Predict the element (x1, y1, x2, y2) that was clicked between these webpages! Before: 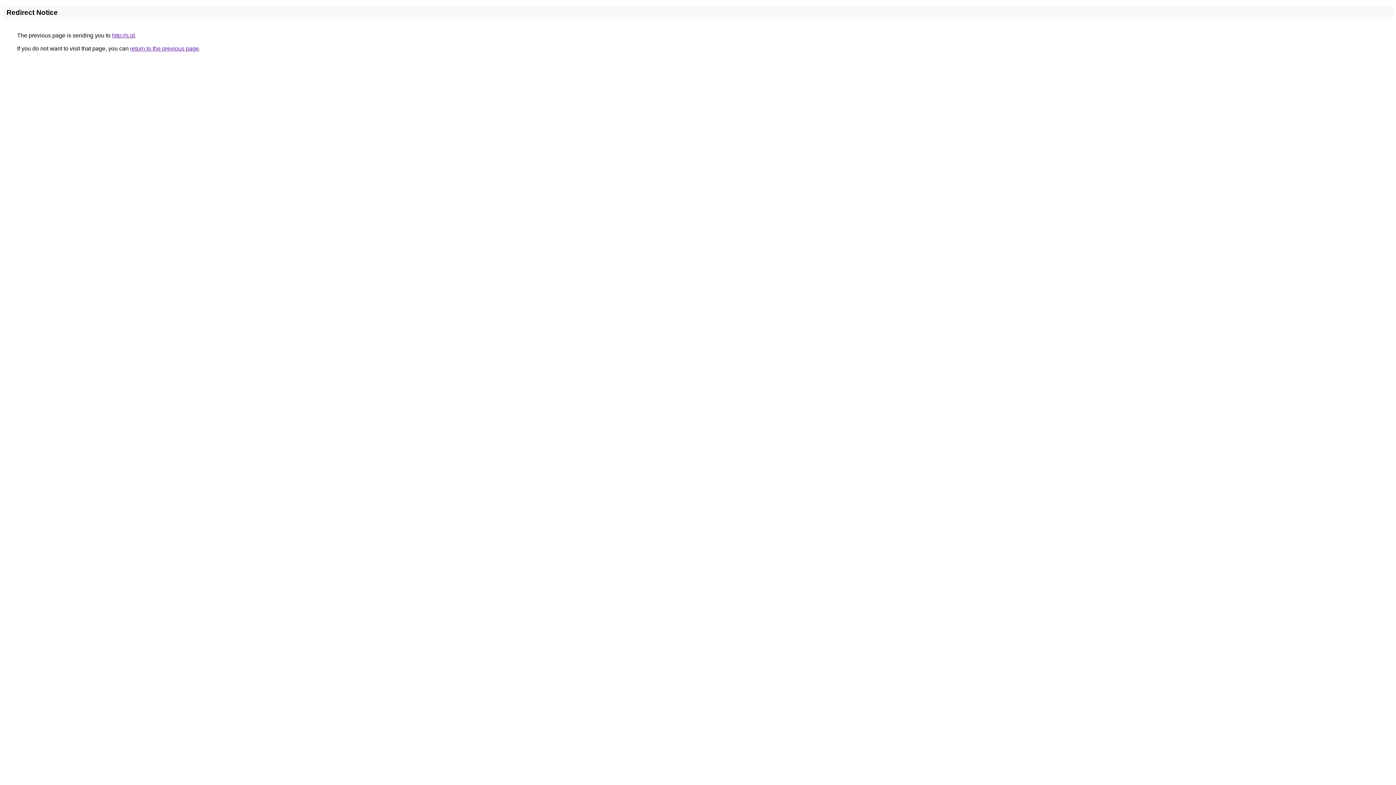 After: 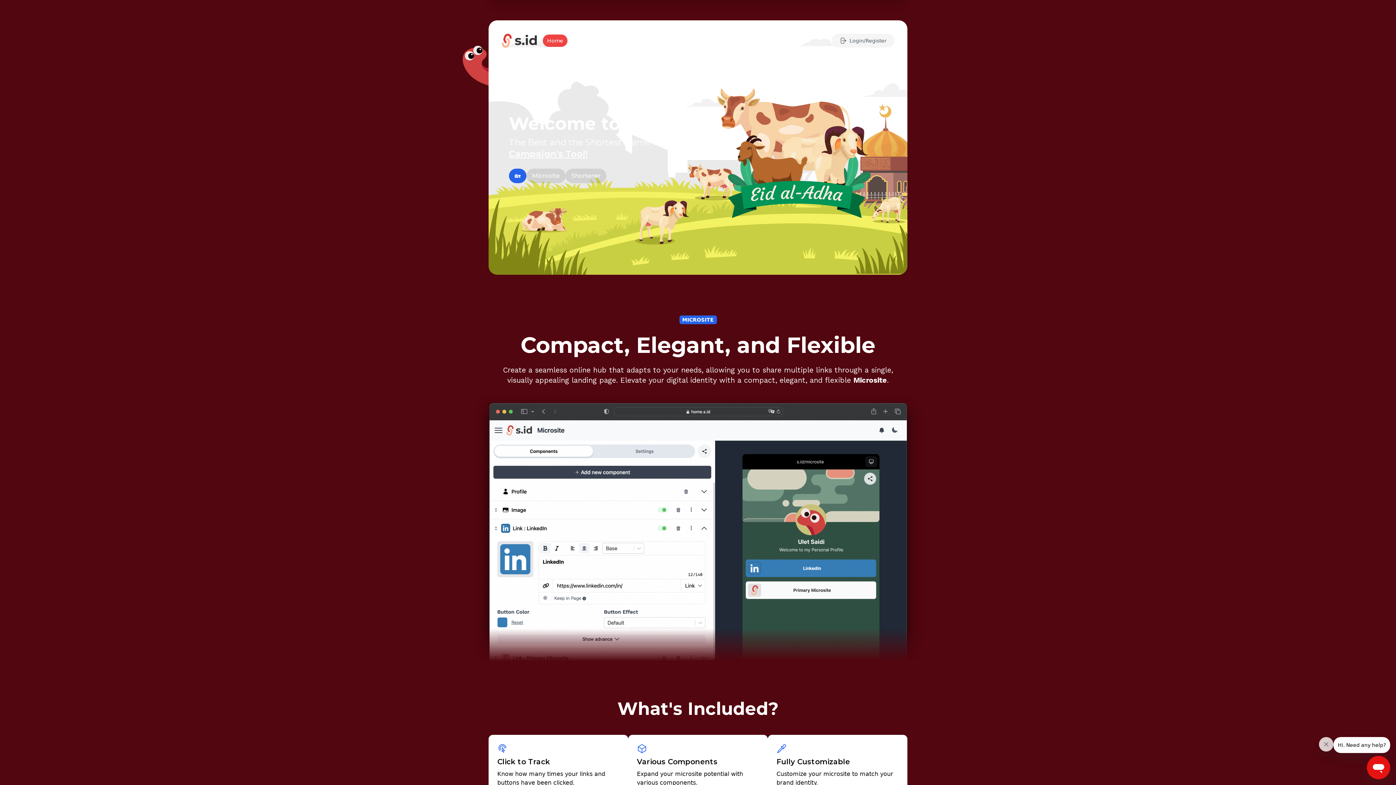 Action: label: http://s.id bbox: (112, 32, 134, 38)